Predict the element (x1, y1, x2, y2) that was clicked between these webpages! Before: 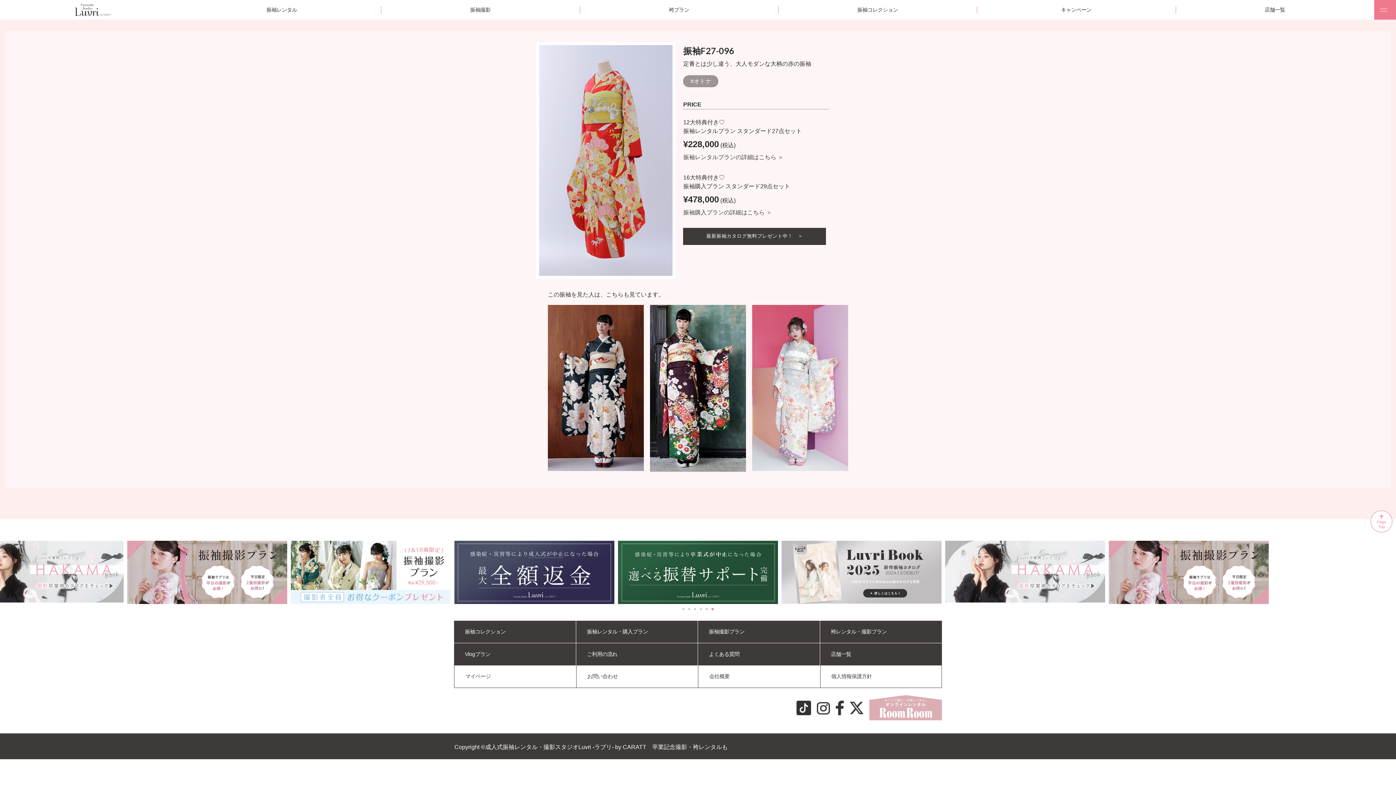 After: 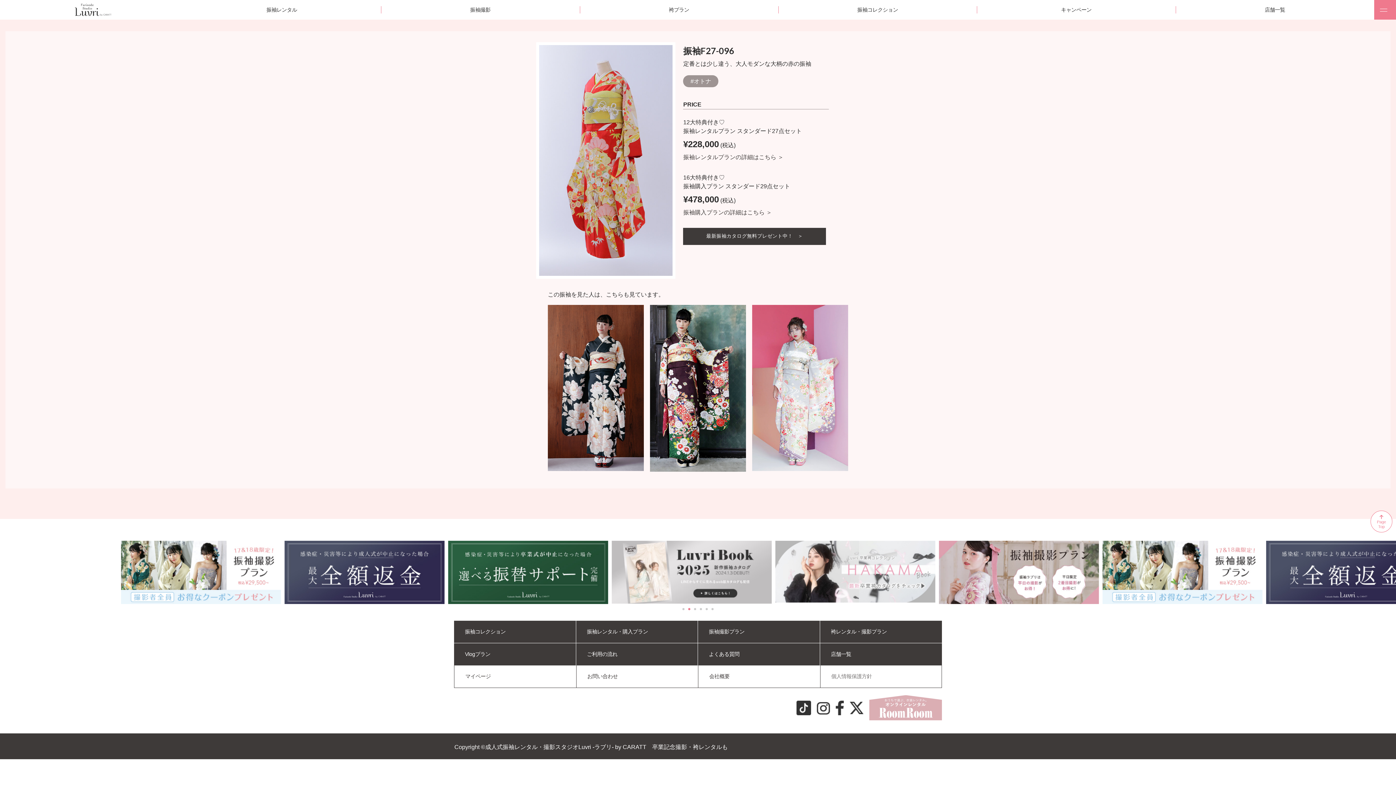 Action: bbox: (820, 665, 941, 688) label: 個人情報保護方針